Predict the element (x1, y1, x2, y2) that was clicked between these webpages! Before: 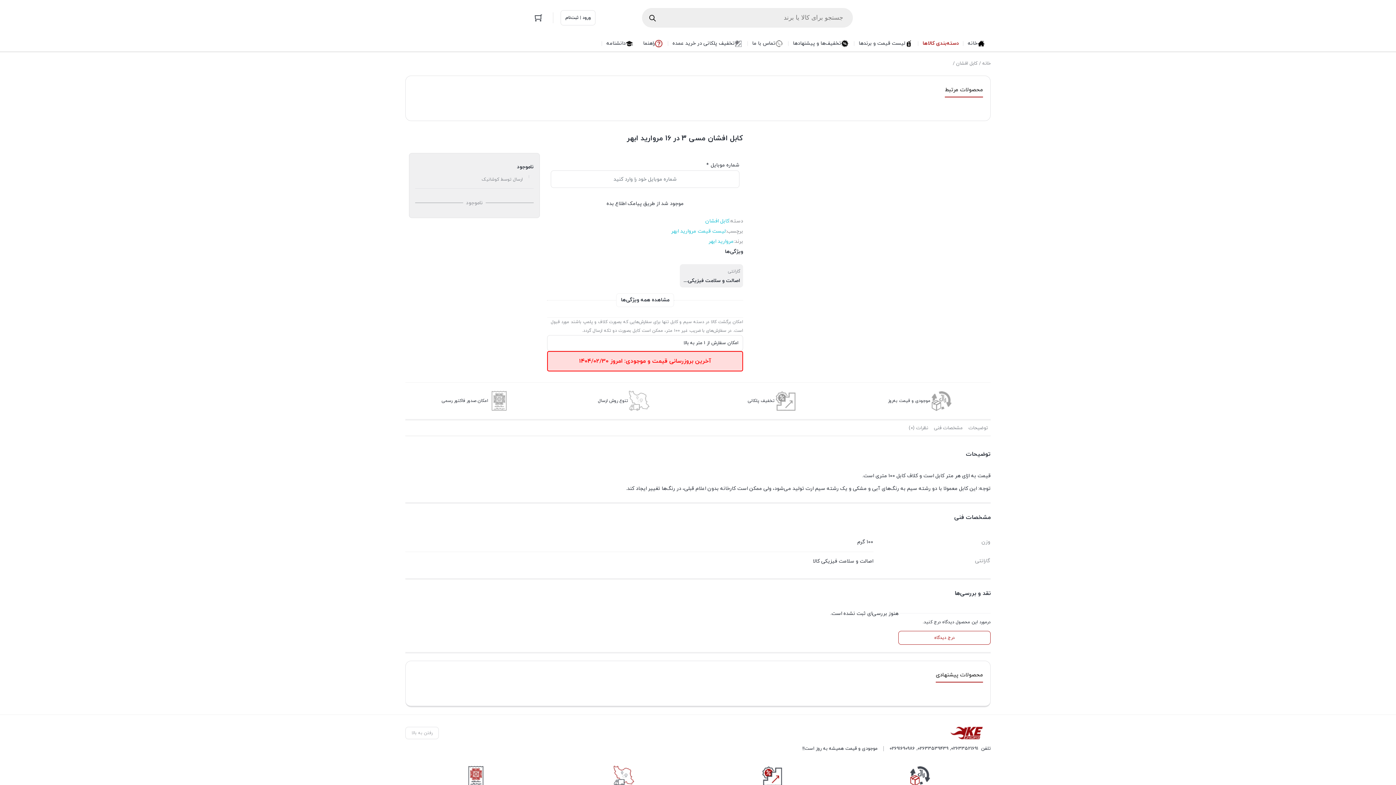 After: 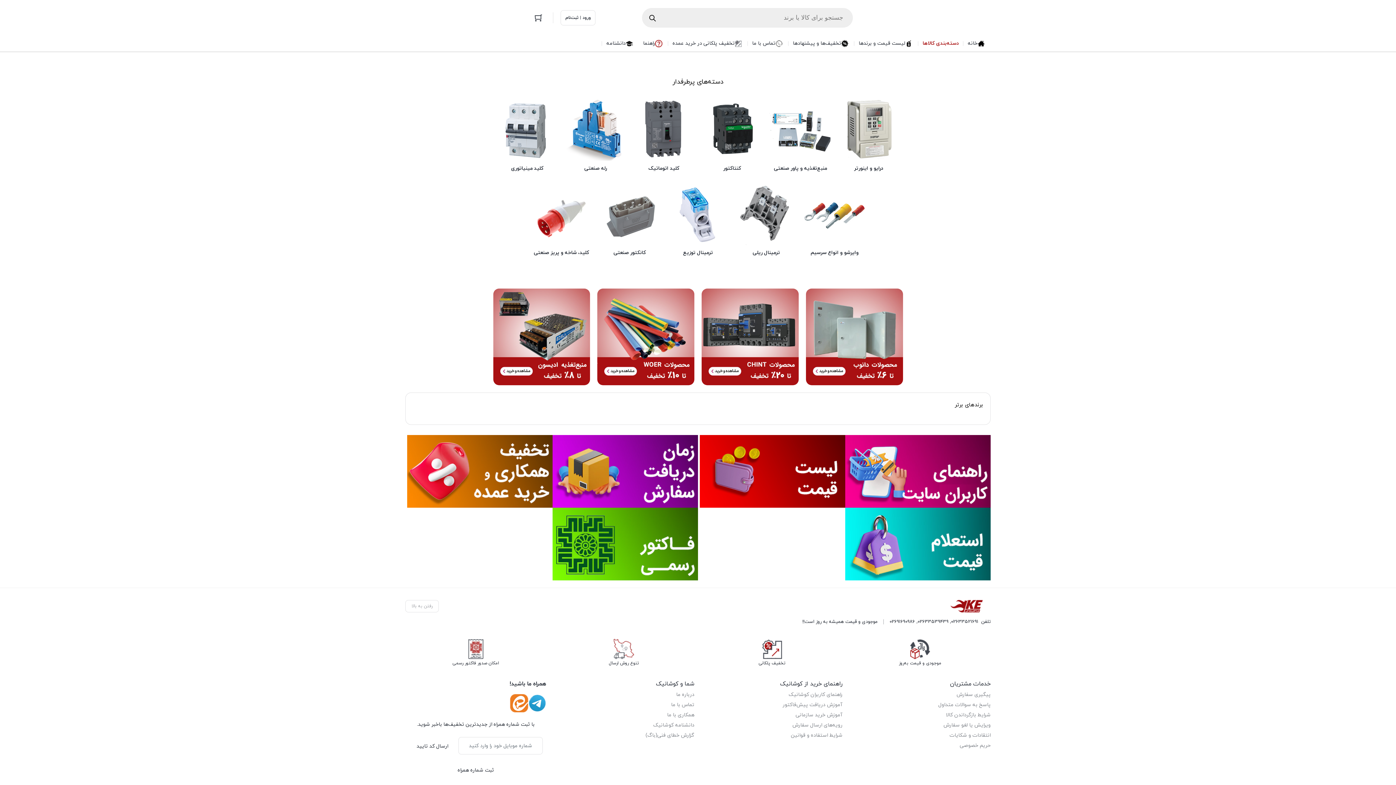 Action: bbox: (963, 35, 990, 51) label: خانه